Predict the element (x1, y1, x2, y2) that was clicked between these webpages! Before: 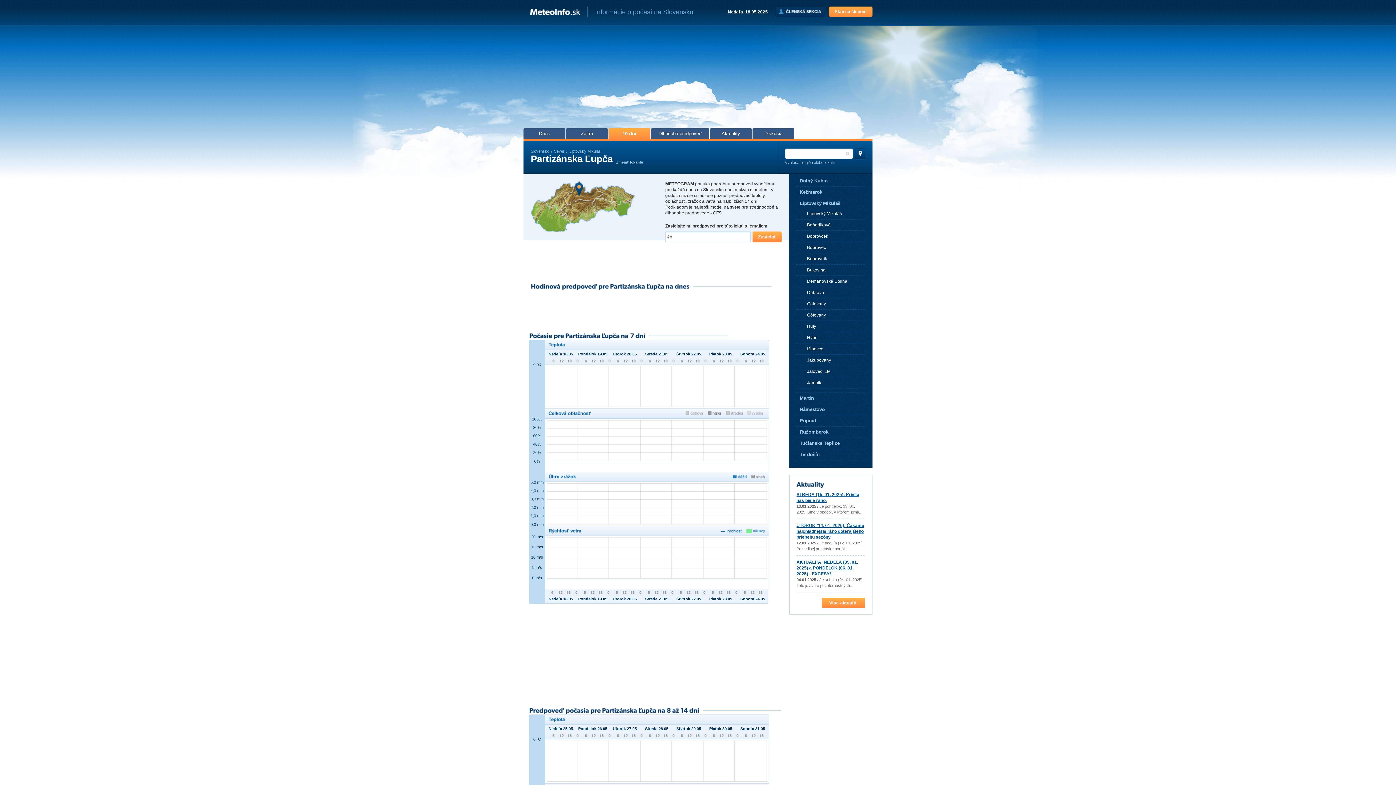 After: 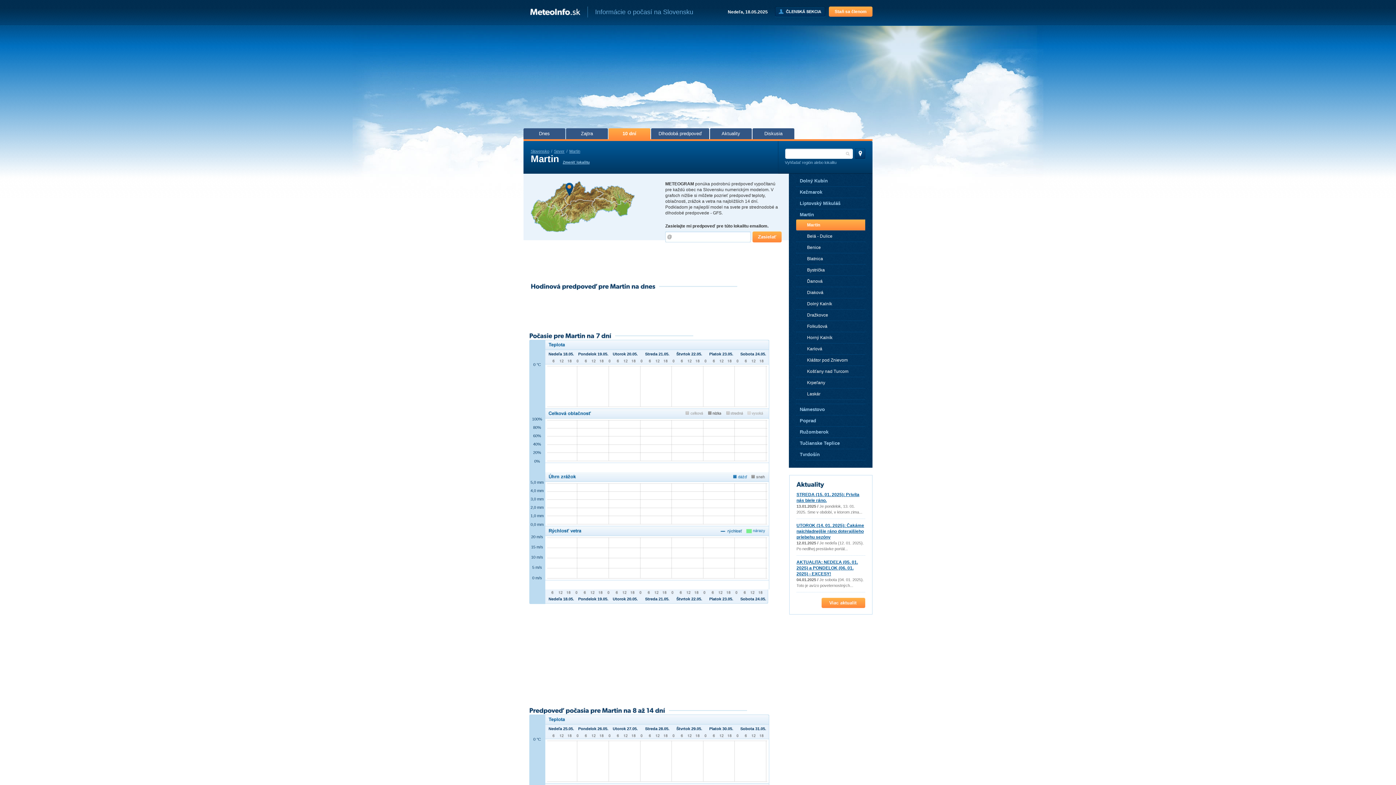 Action: label: Martin bbox: (800, 395, 865, 401)